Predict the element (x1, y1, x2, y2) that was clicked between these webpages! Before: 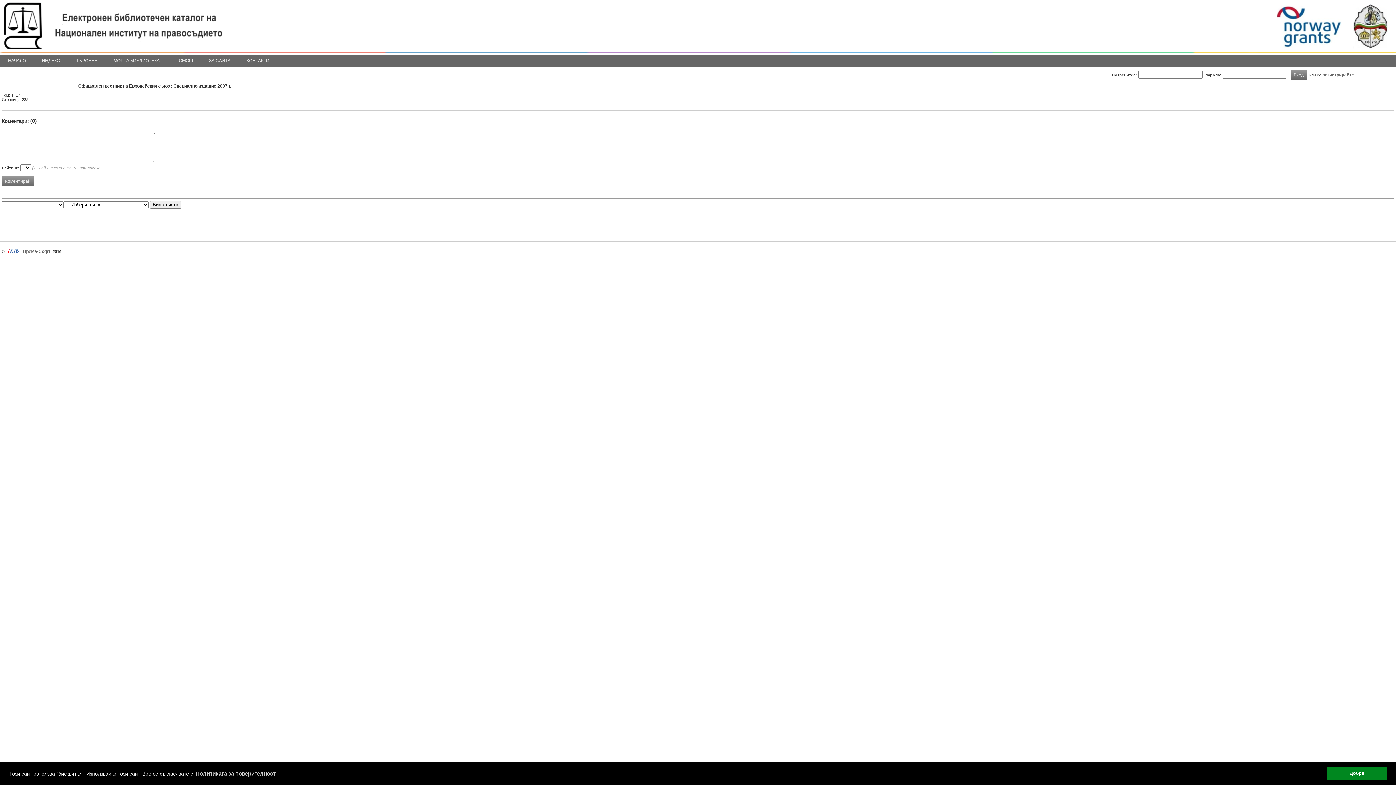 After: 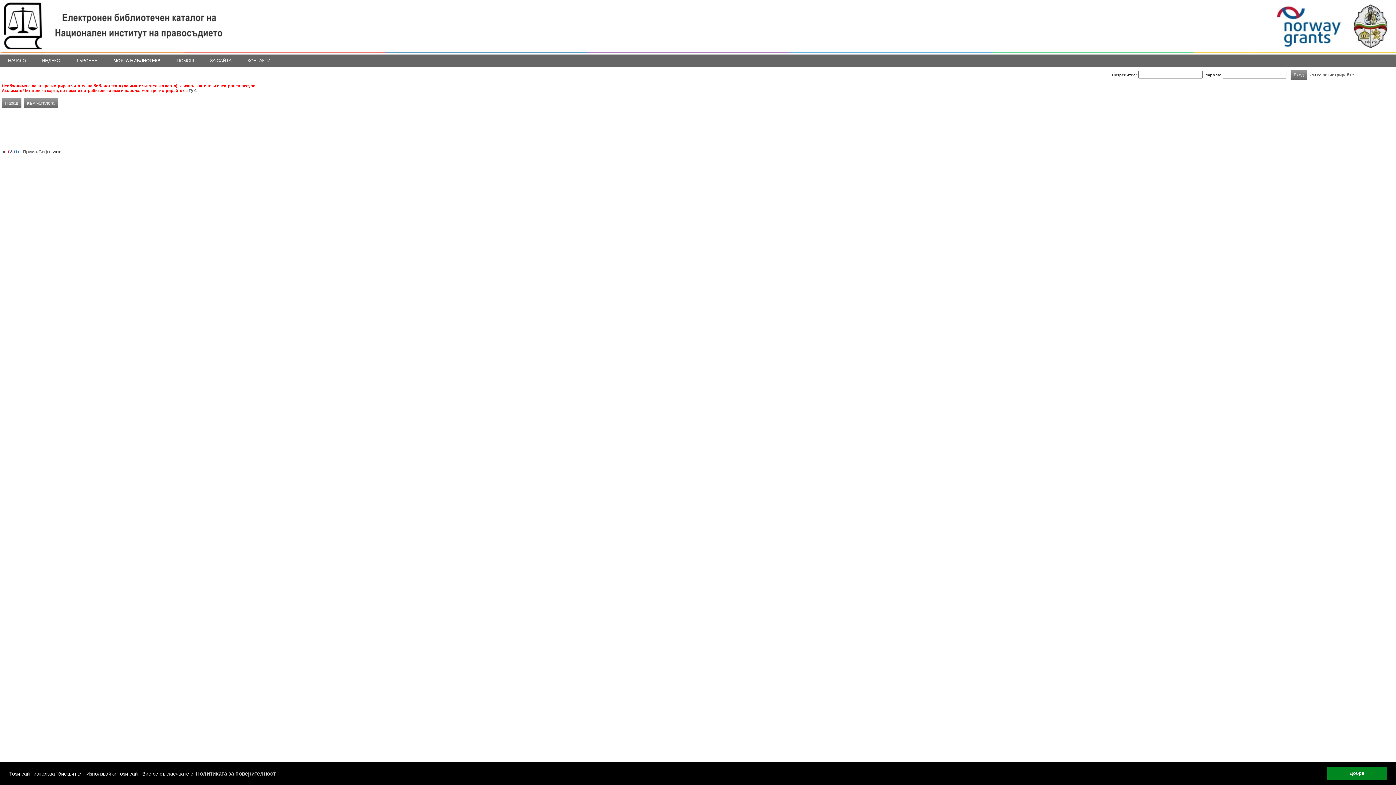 Action: label: МОЯТА БИБЛИОТЕКА bbox: (113, 58, 159, 63)